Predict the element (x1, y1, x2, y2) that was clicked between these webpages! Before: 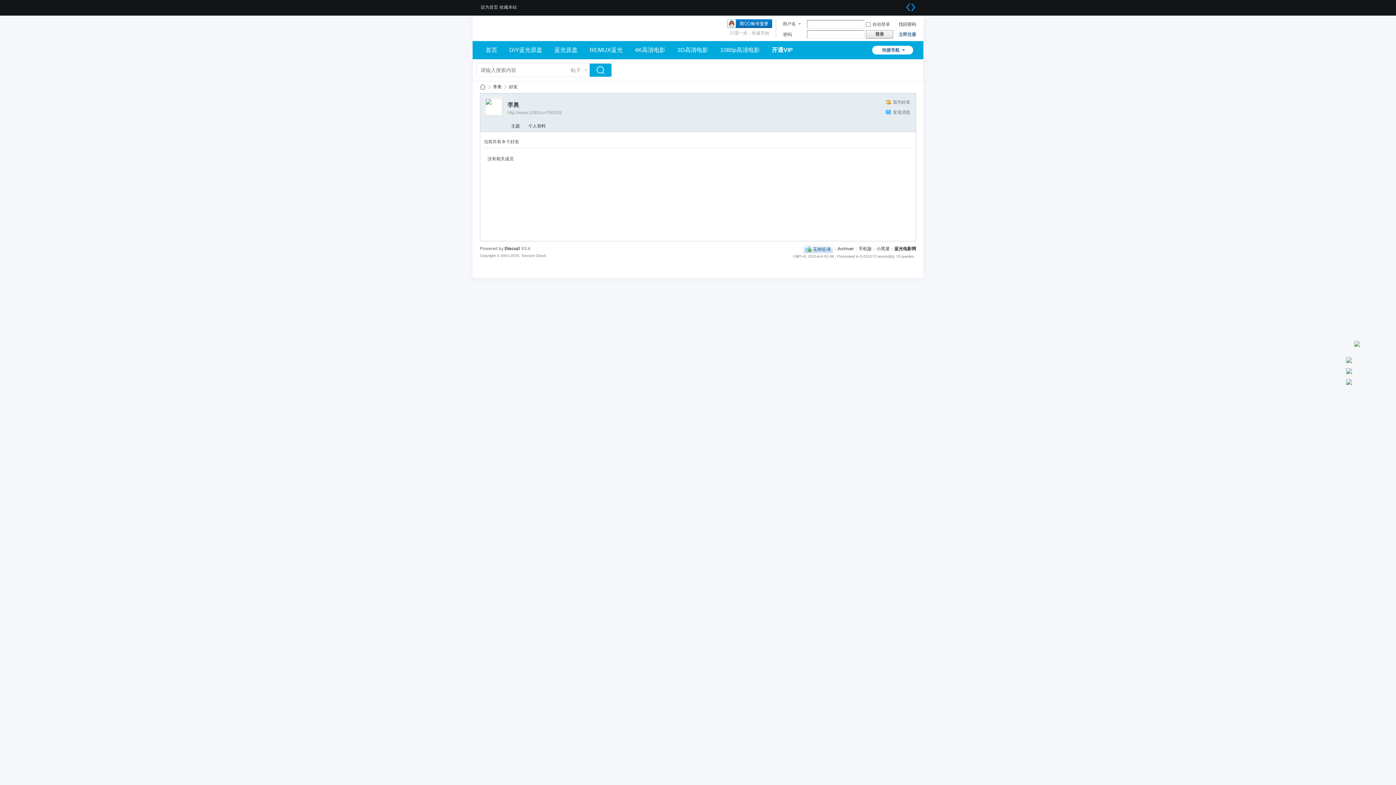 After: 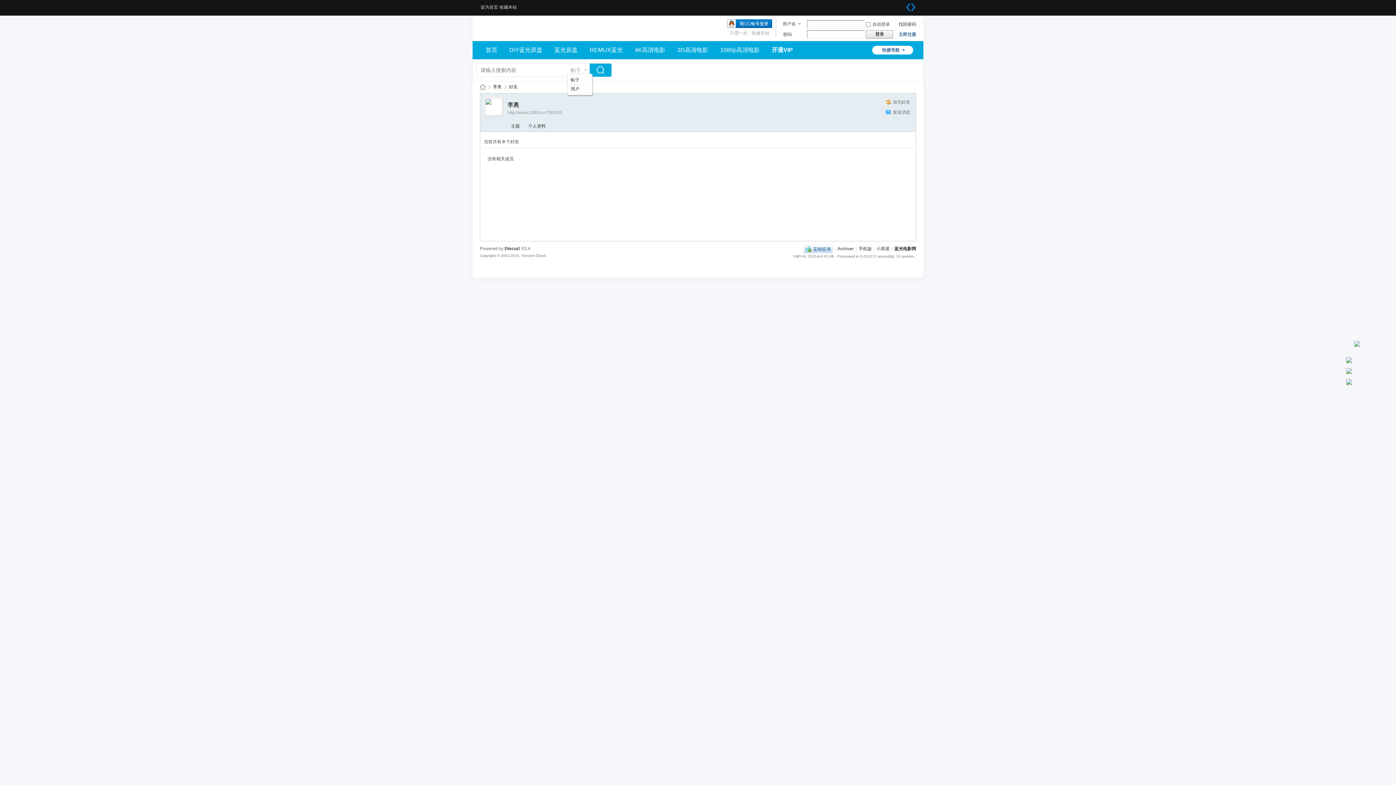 Action: label: 帖子 bbox: (567, 63, 589, 76)